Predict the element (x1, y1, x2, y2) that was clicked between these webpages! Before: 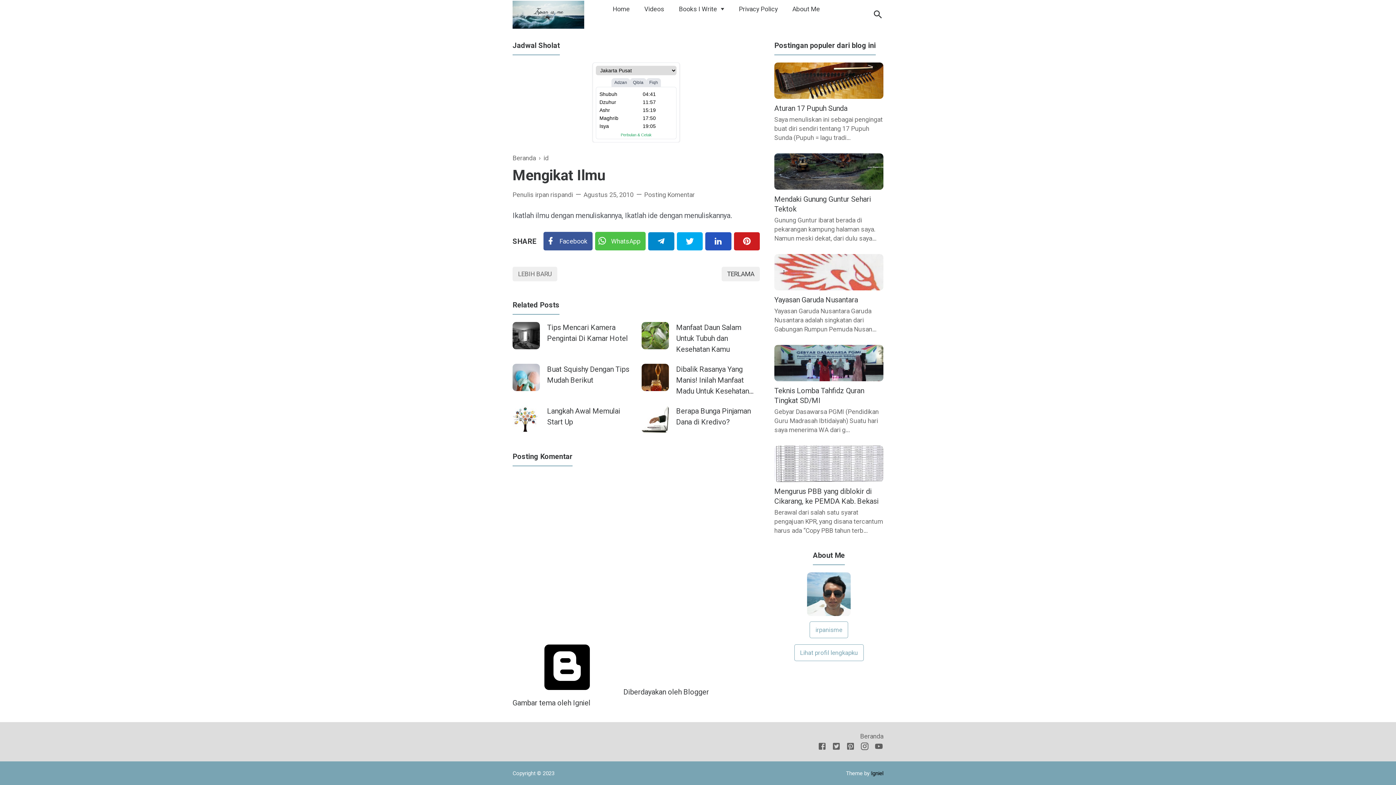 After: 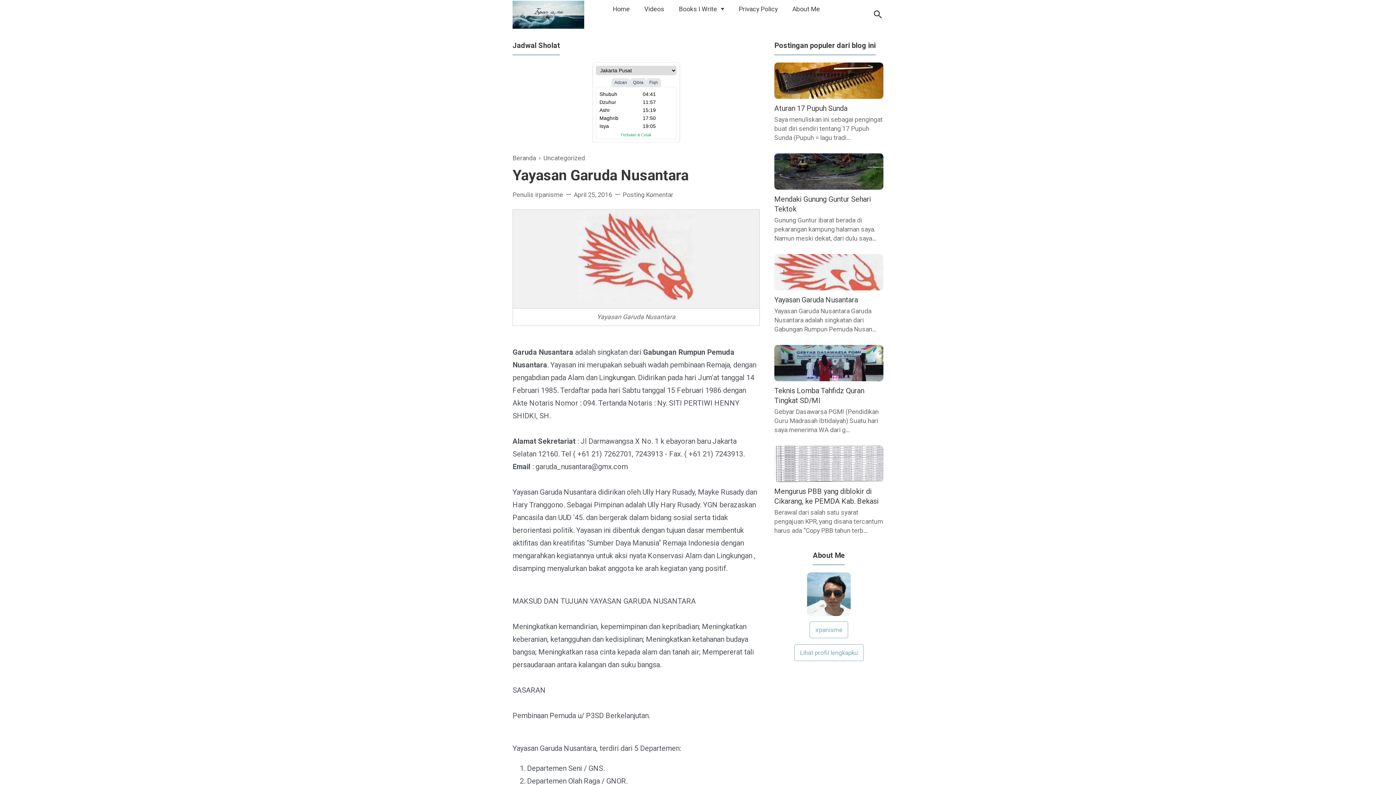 Action: bbox: (774, 283, 883, 292)